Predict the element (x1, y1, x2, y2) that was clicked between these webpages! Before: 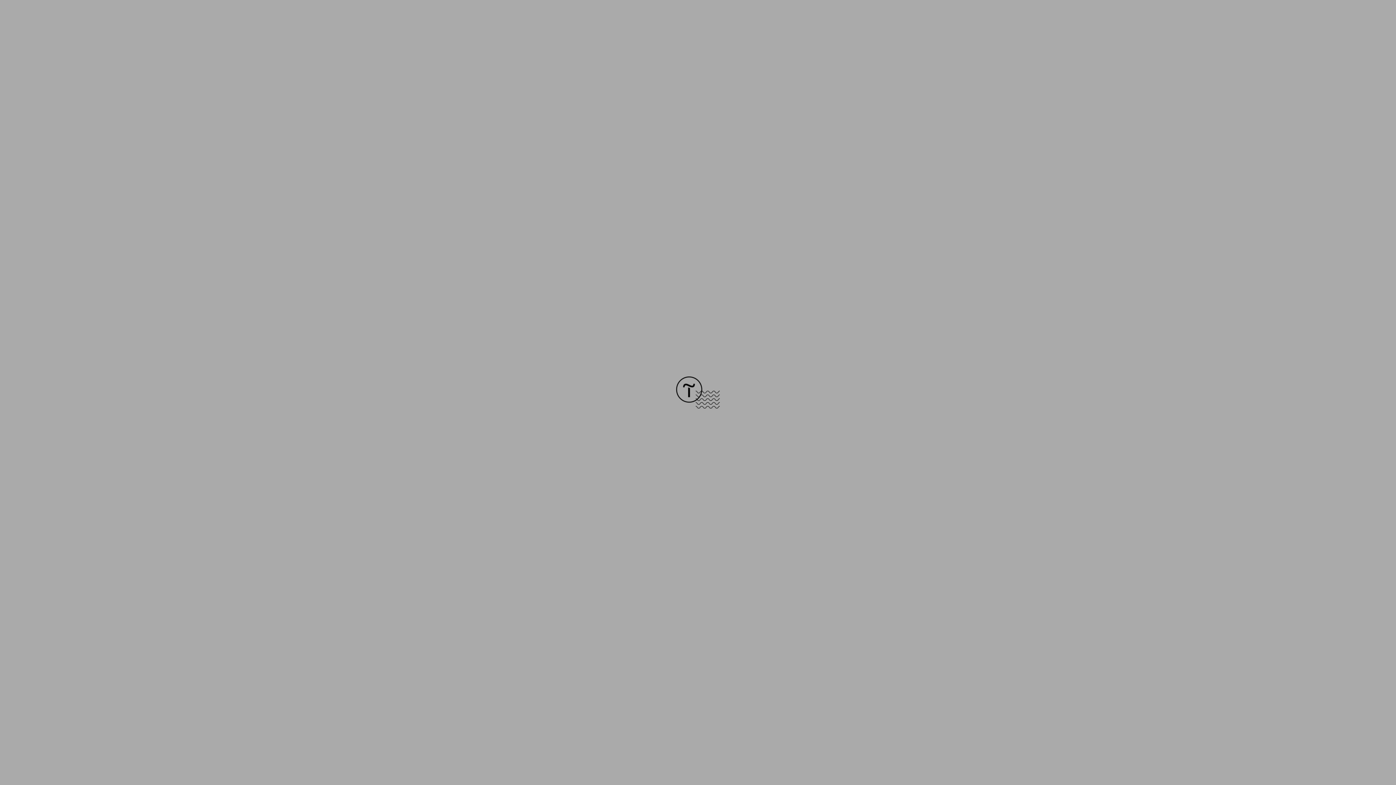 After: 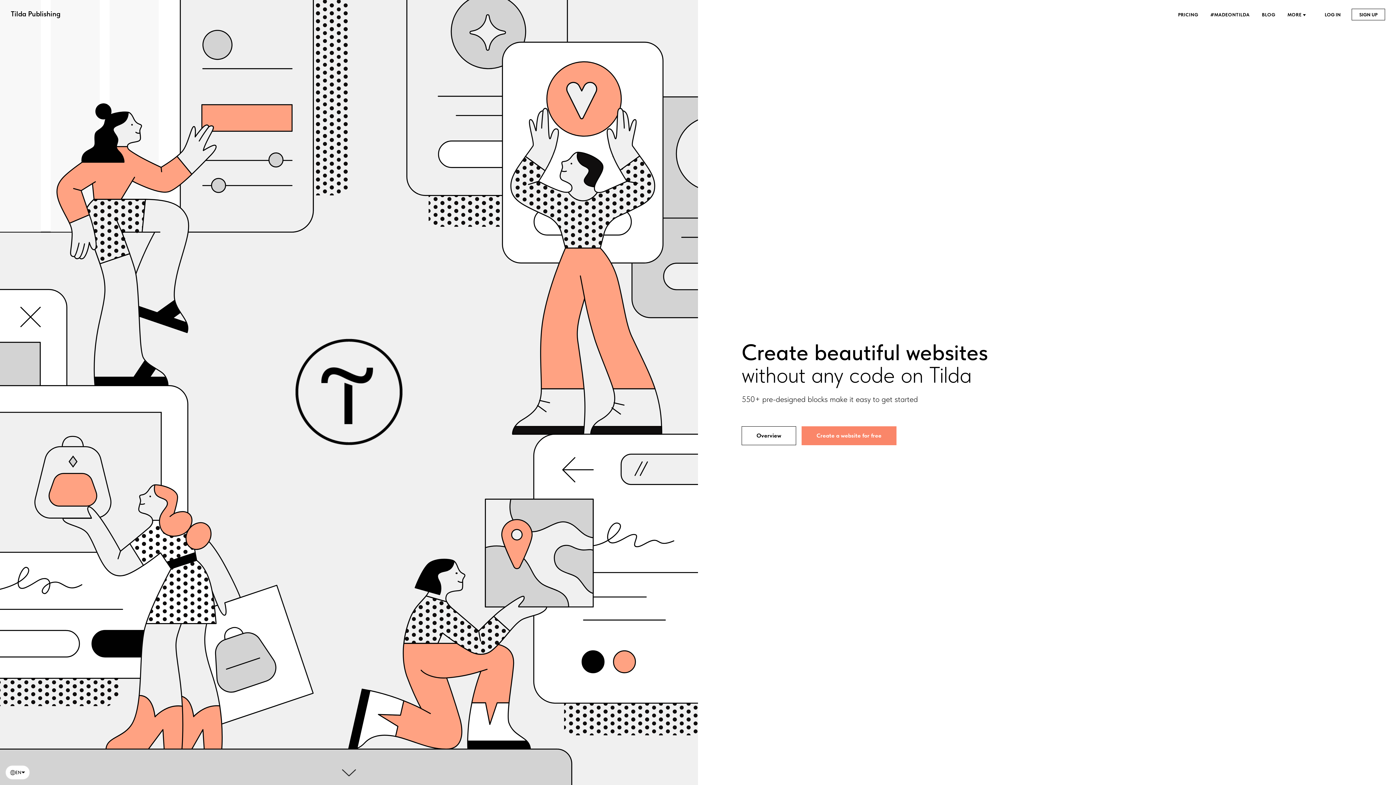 Action: bbox: (676, 403, 720, 409)